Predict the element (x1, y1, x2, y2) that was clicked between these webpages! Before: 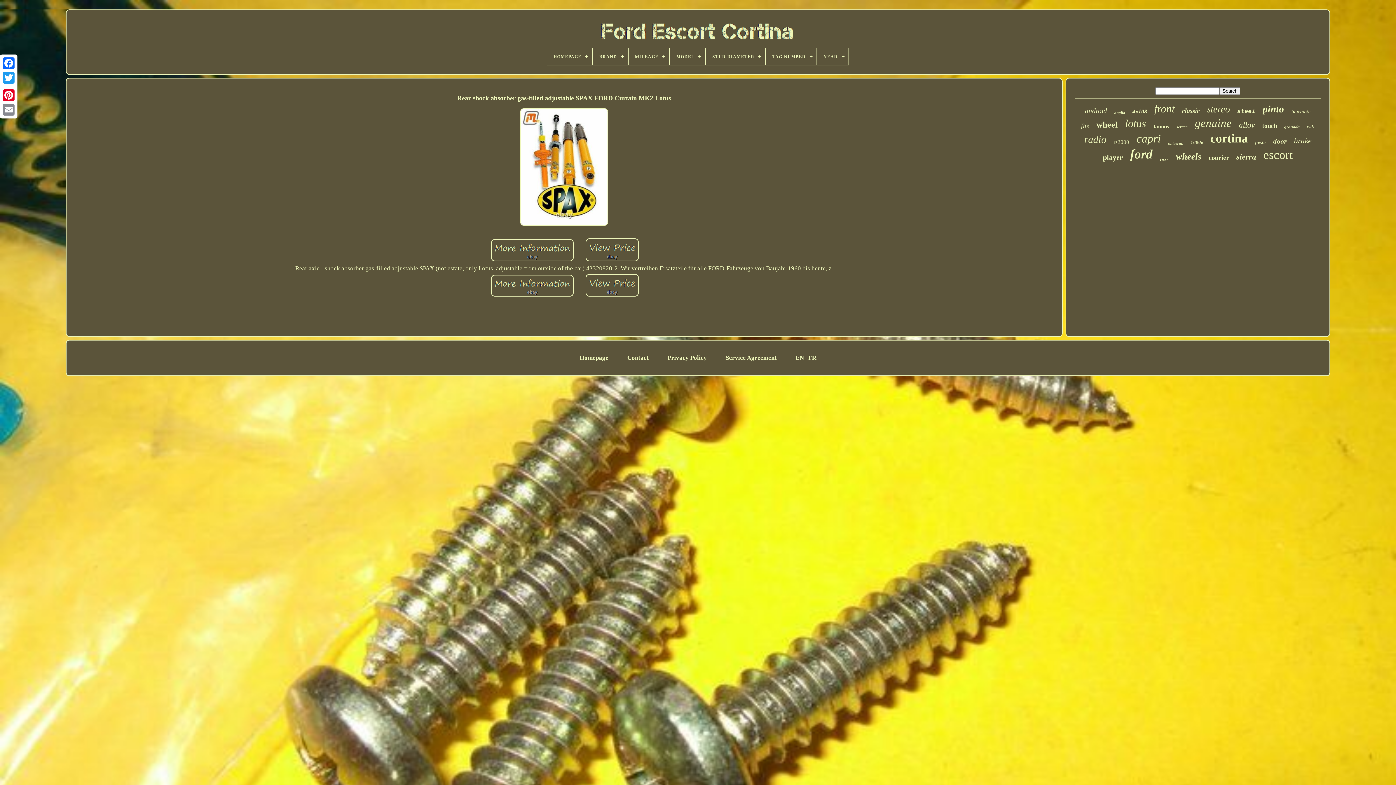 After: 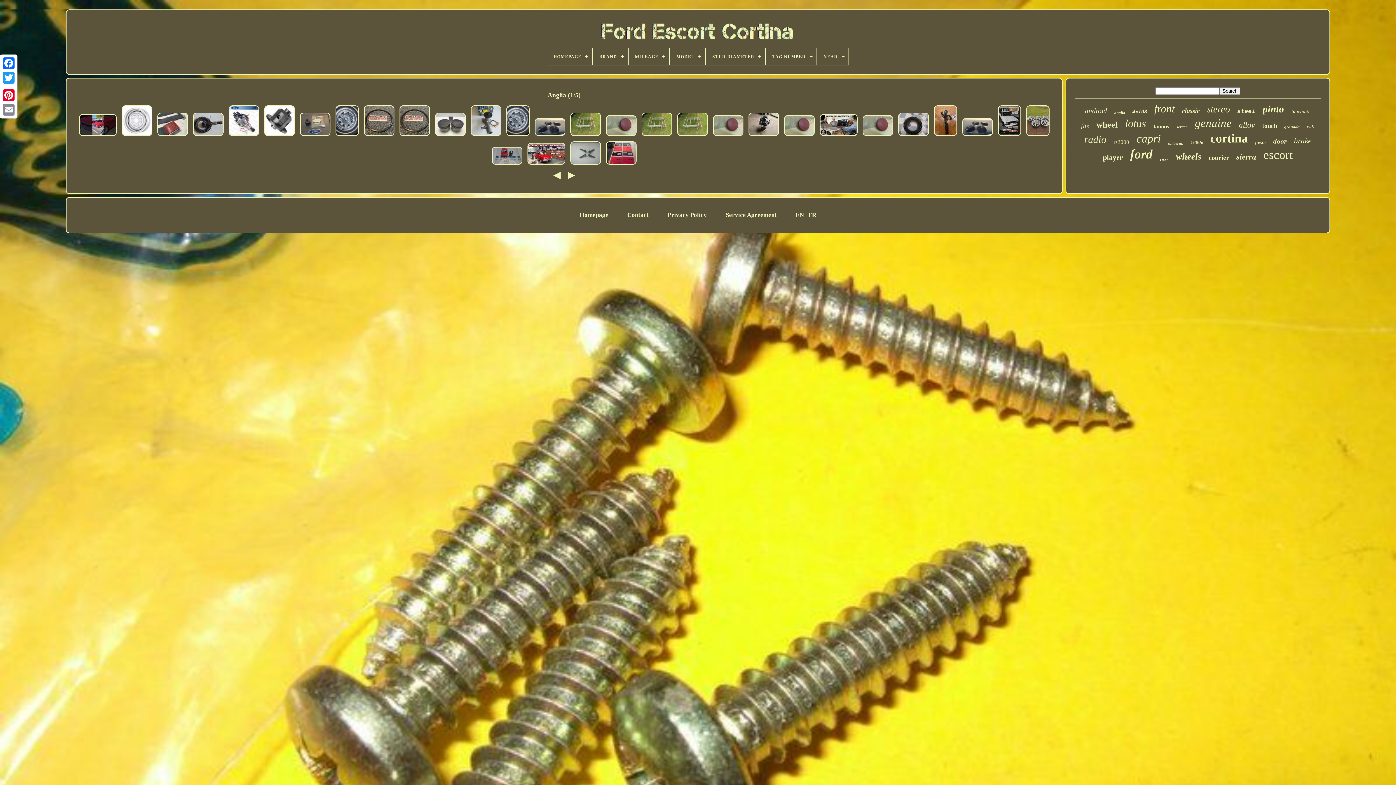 Action: label: anglia bbox: (1114, 110, 1125, 114)